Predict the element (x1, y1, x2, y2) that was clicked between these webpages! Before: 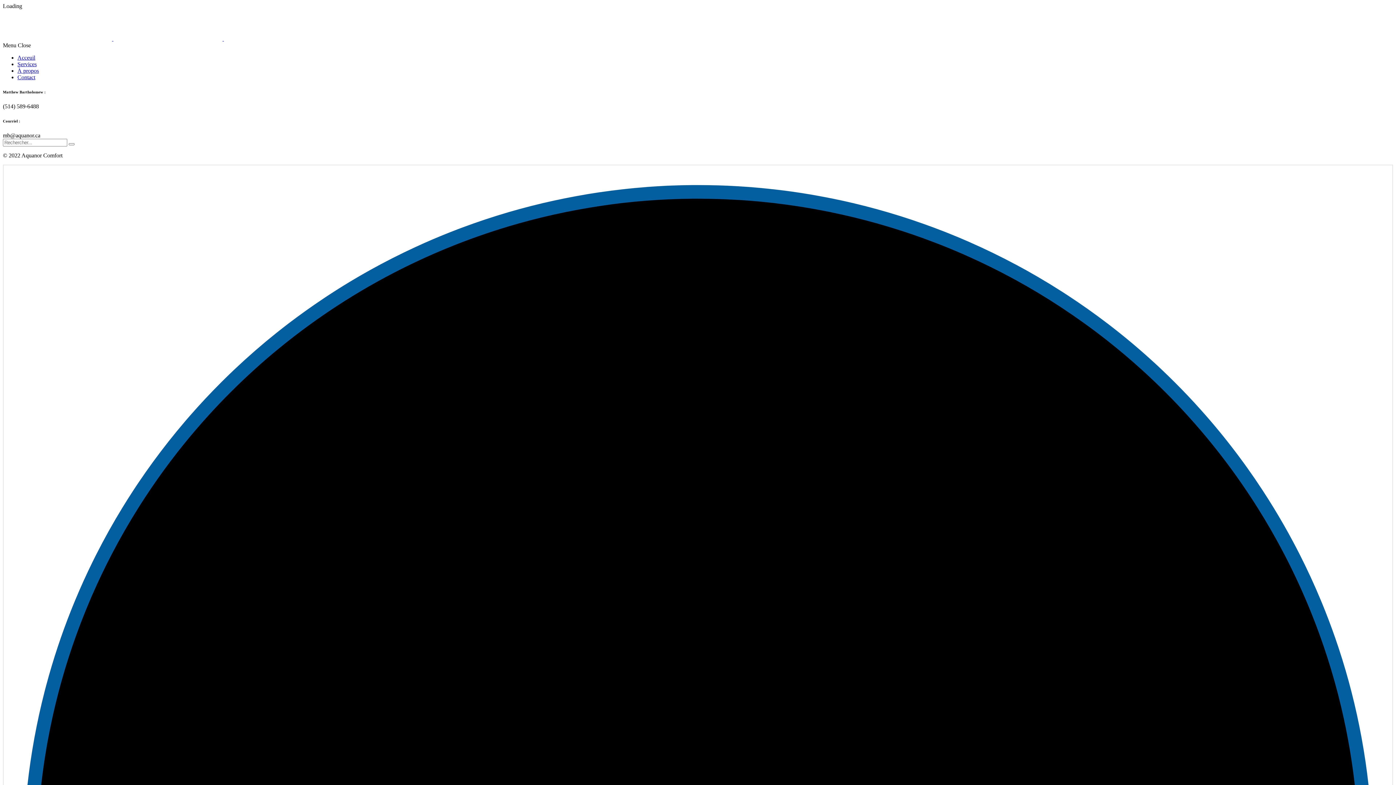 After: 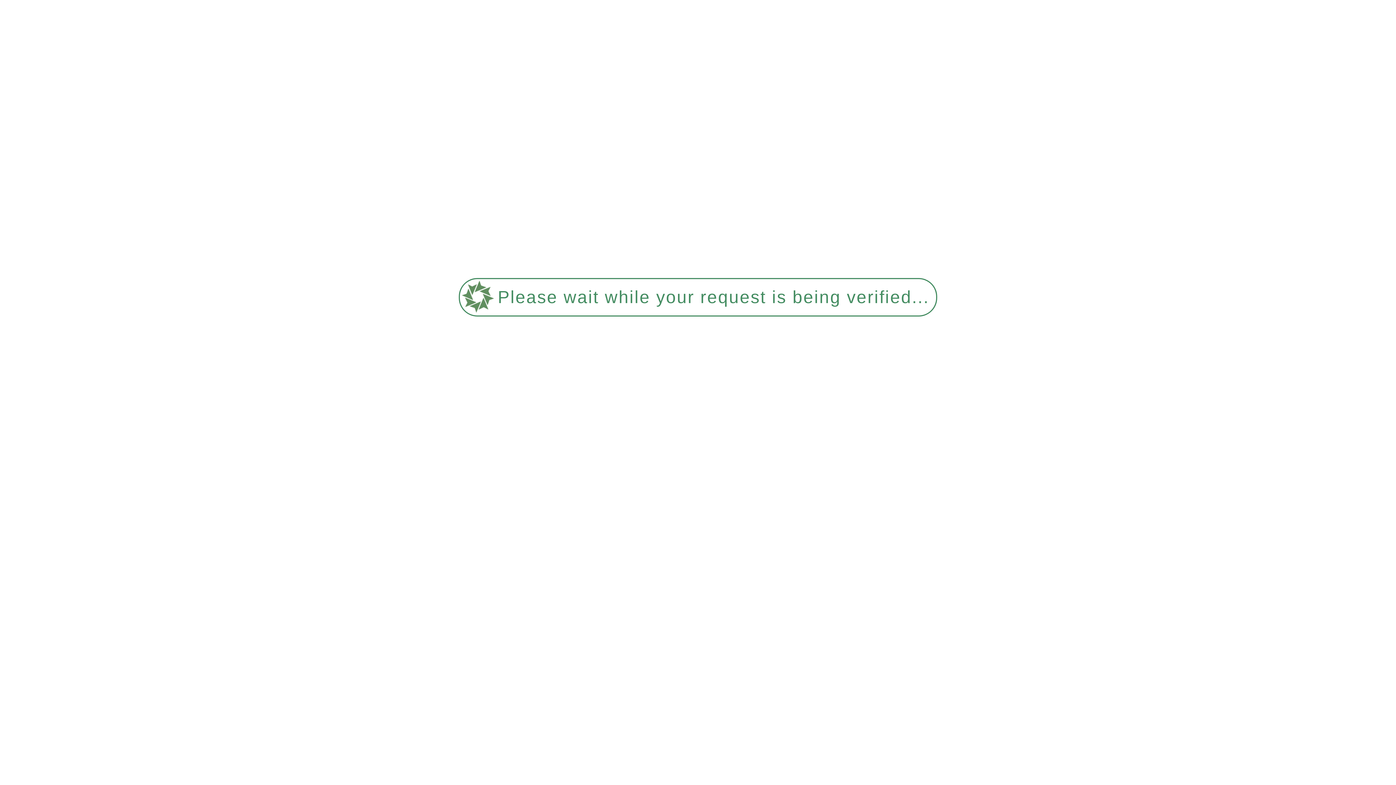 Action: bbox: (68, 143, 74, 145)